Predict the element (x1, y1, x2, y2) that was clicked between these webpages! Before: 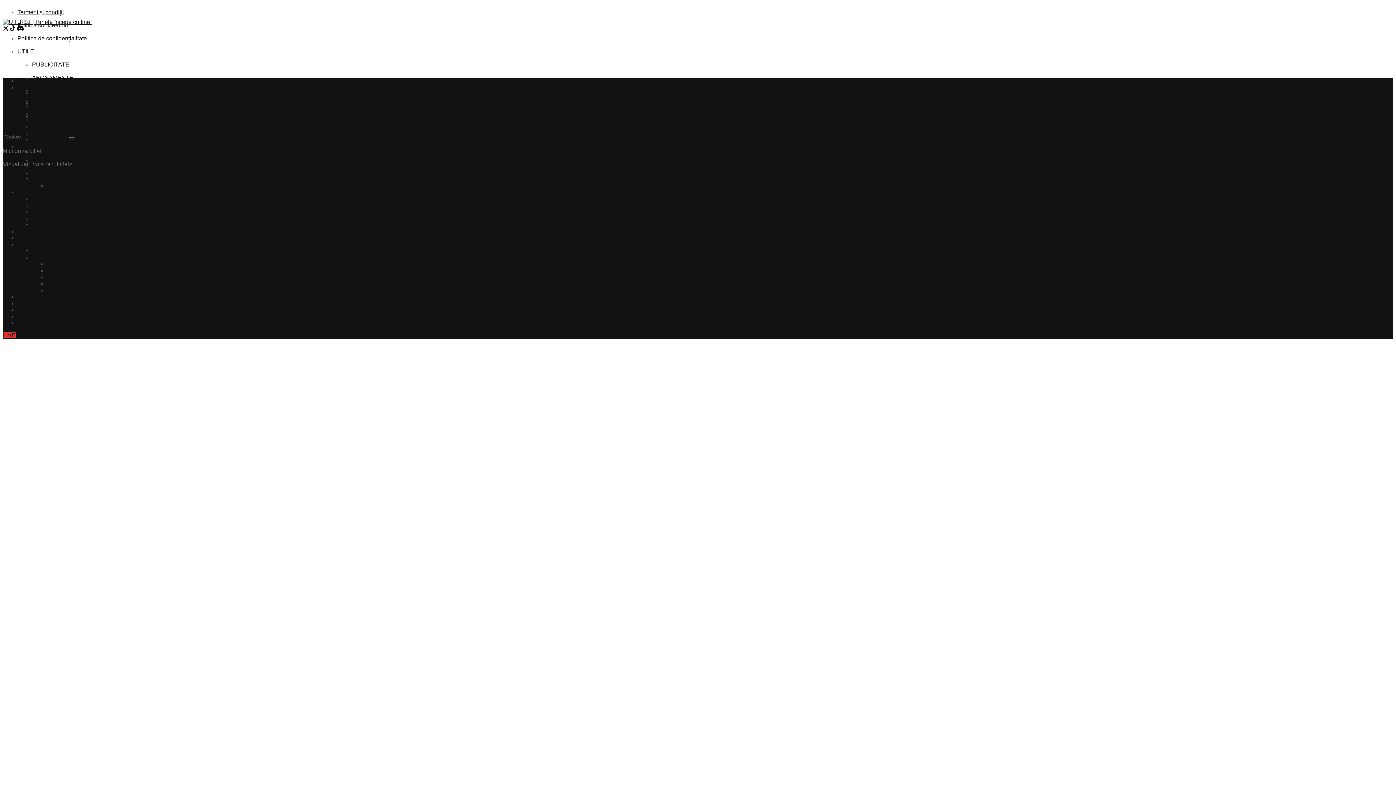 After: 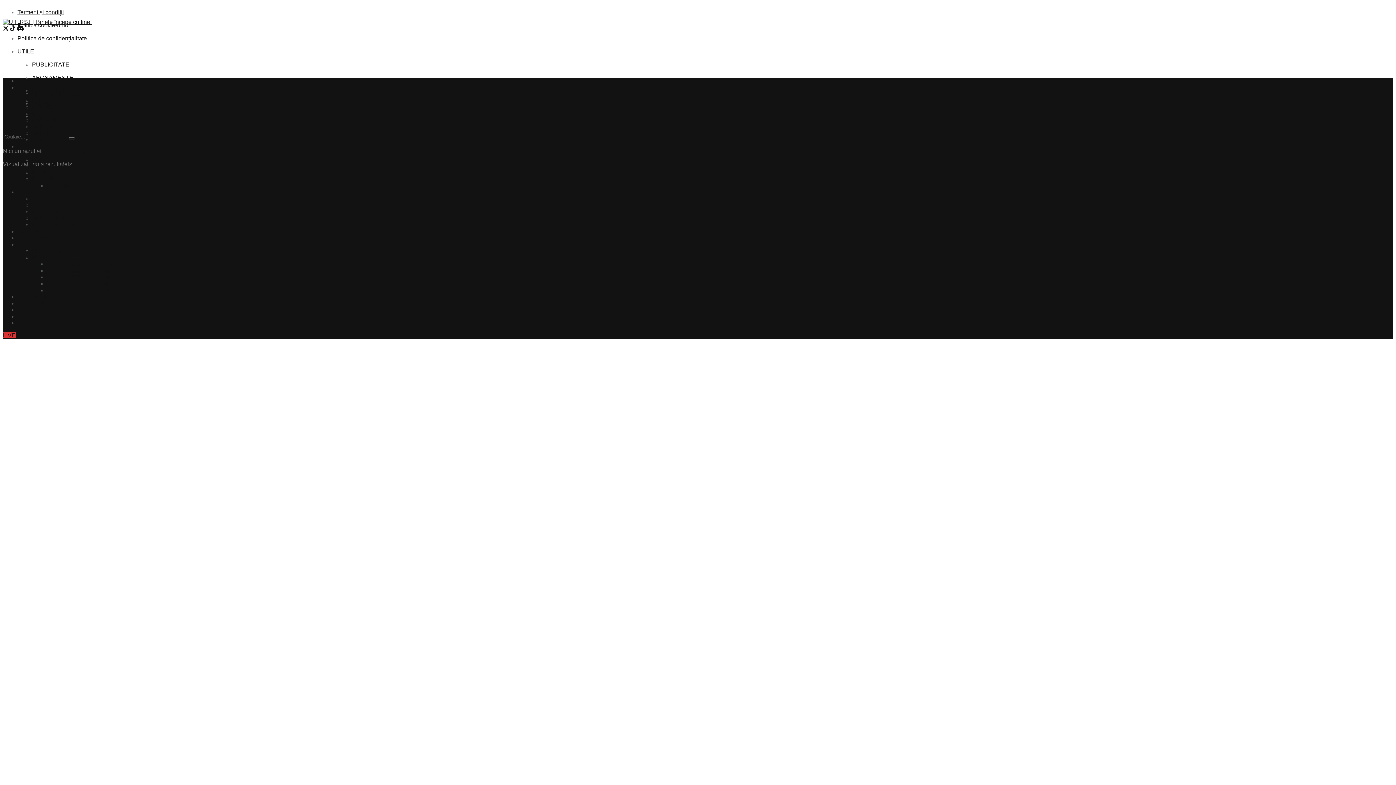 Action: bbox: (32, 110, 89, 116) label: ULEIURI ESENTIALE